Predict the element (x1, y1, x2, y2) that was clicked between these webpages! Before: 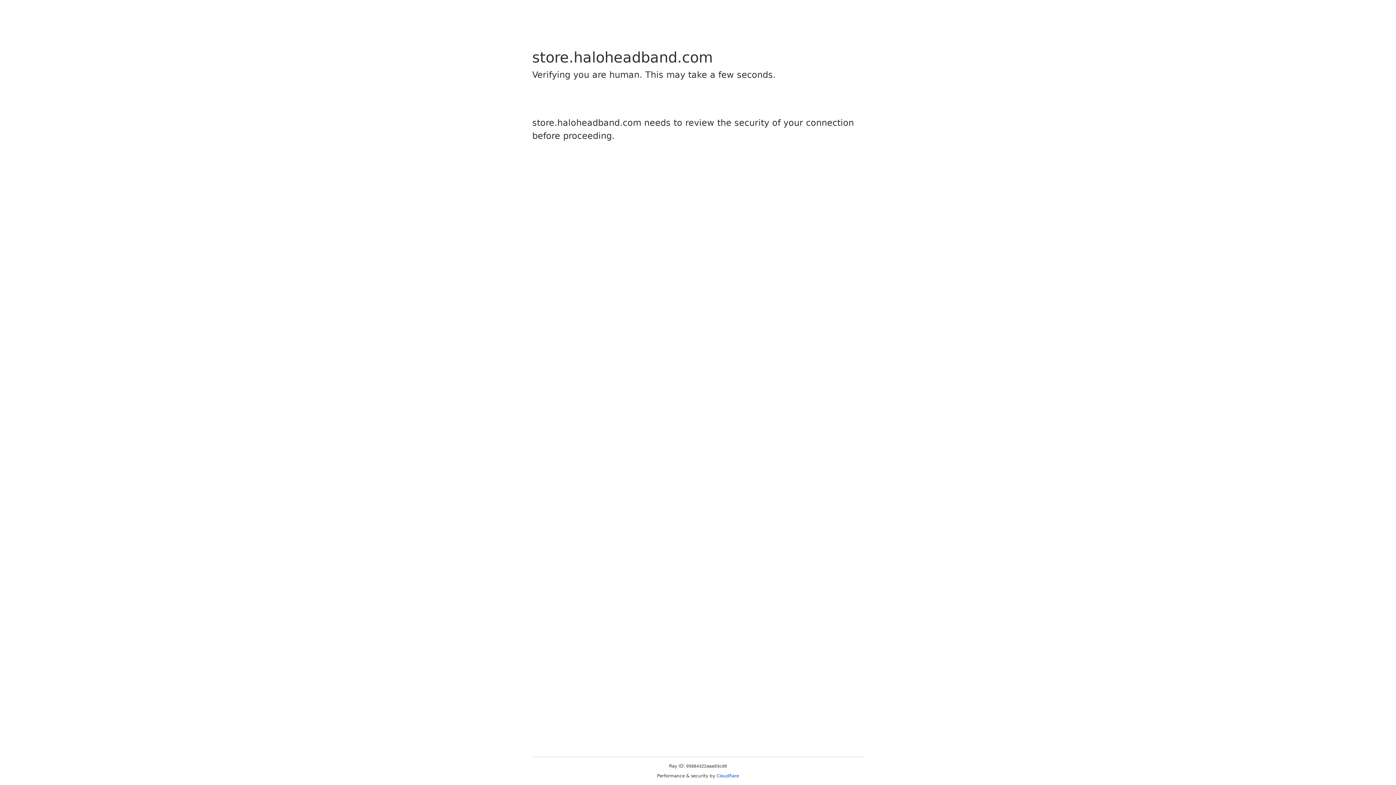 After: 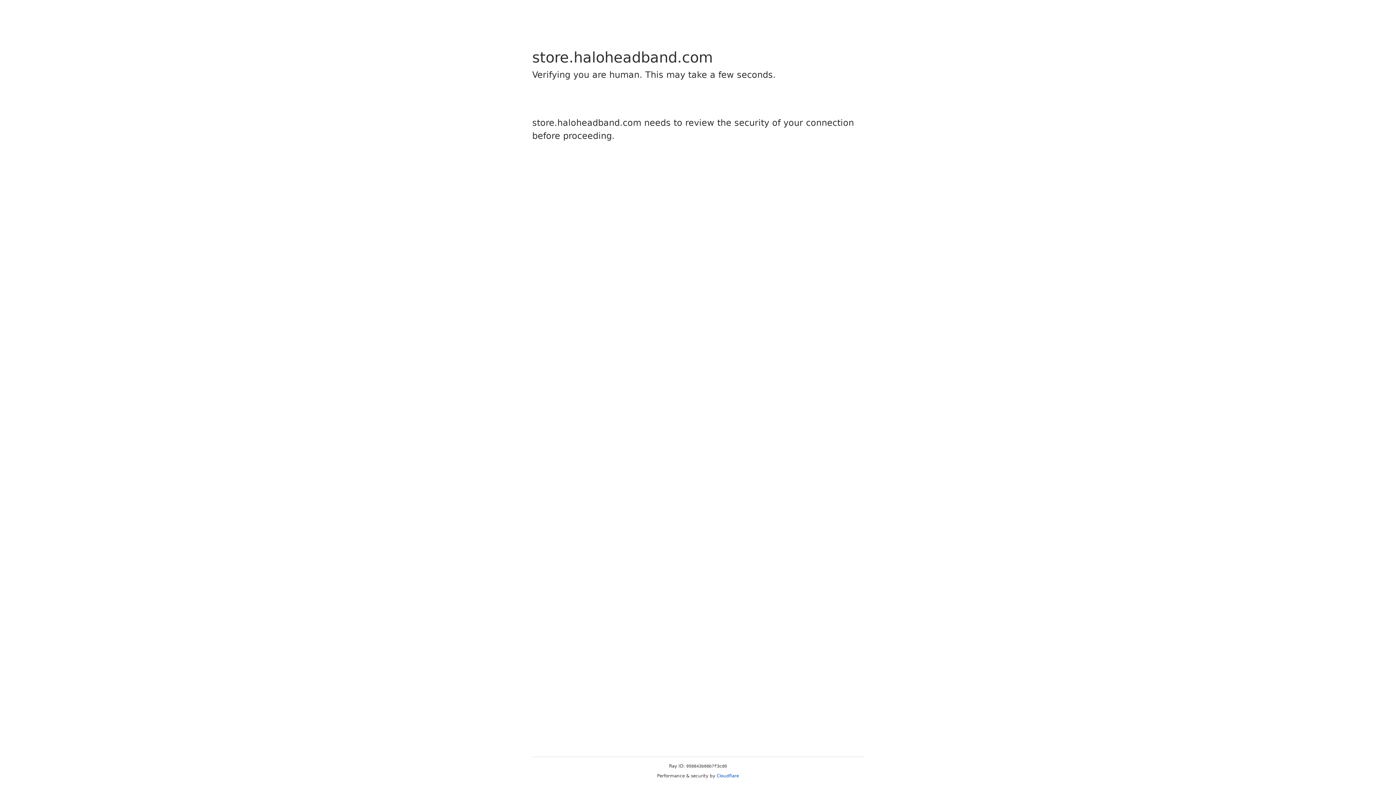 Action: bbox: (716, 773, 739, 778) label: Cloudflare